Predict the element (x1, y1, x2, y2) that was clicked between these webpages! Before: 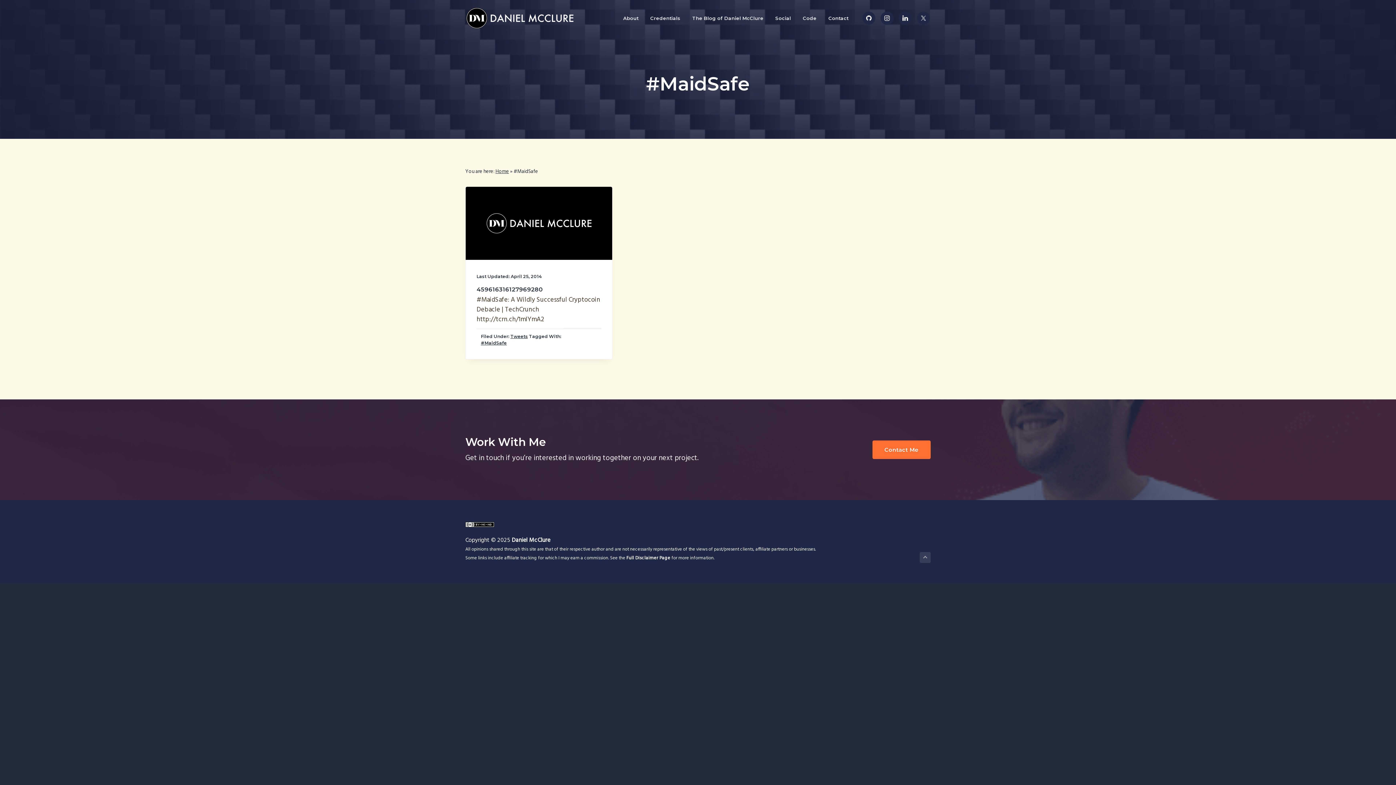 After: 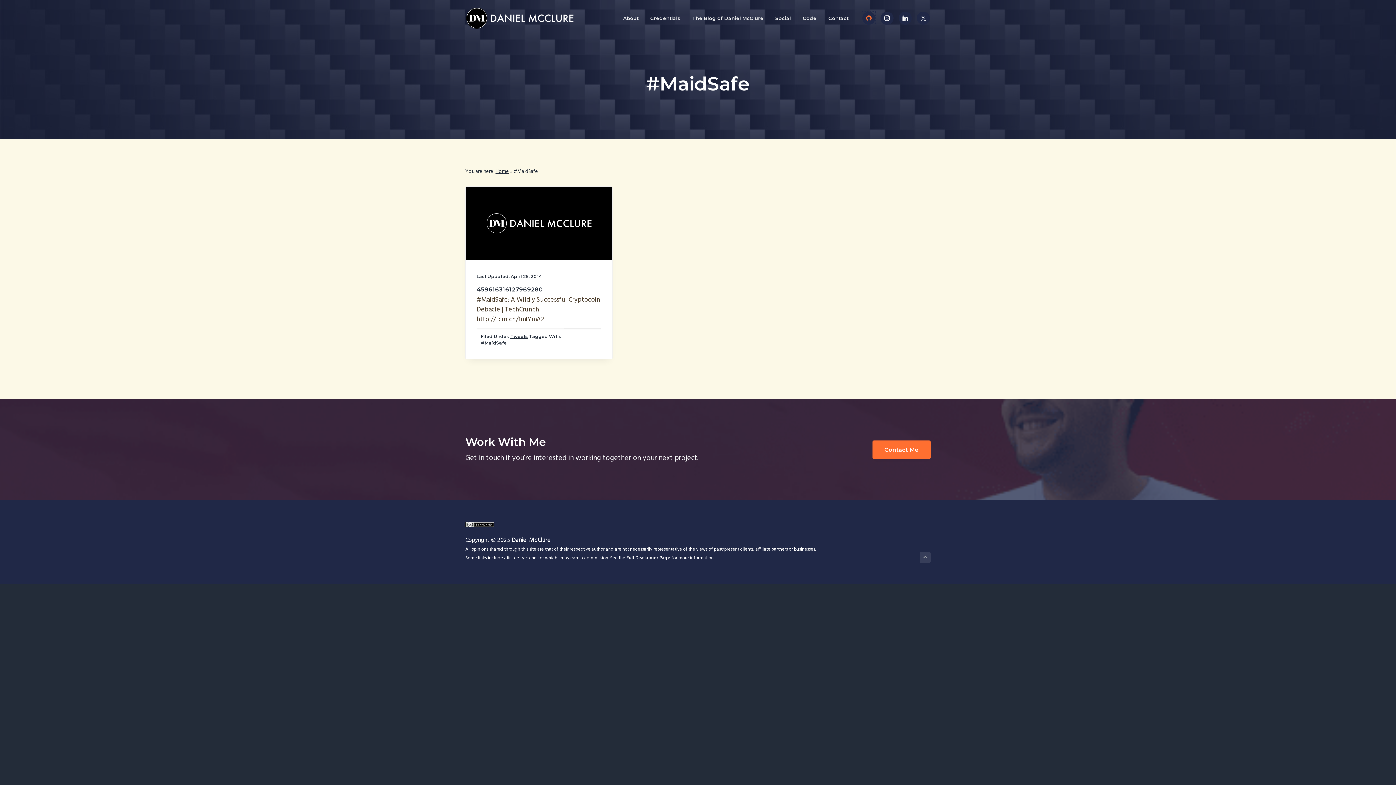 Action: bbox: (862, 11, 875, 24)